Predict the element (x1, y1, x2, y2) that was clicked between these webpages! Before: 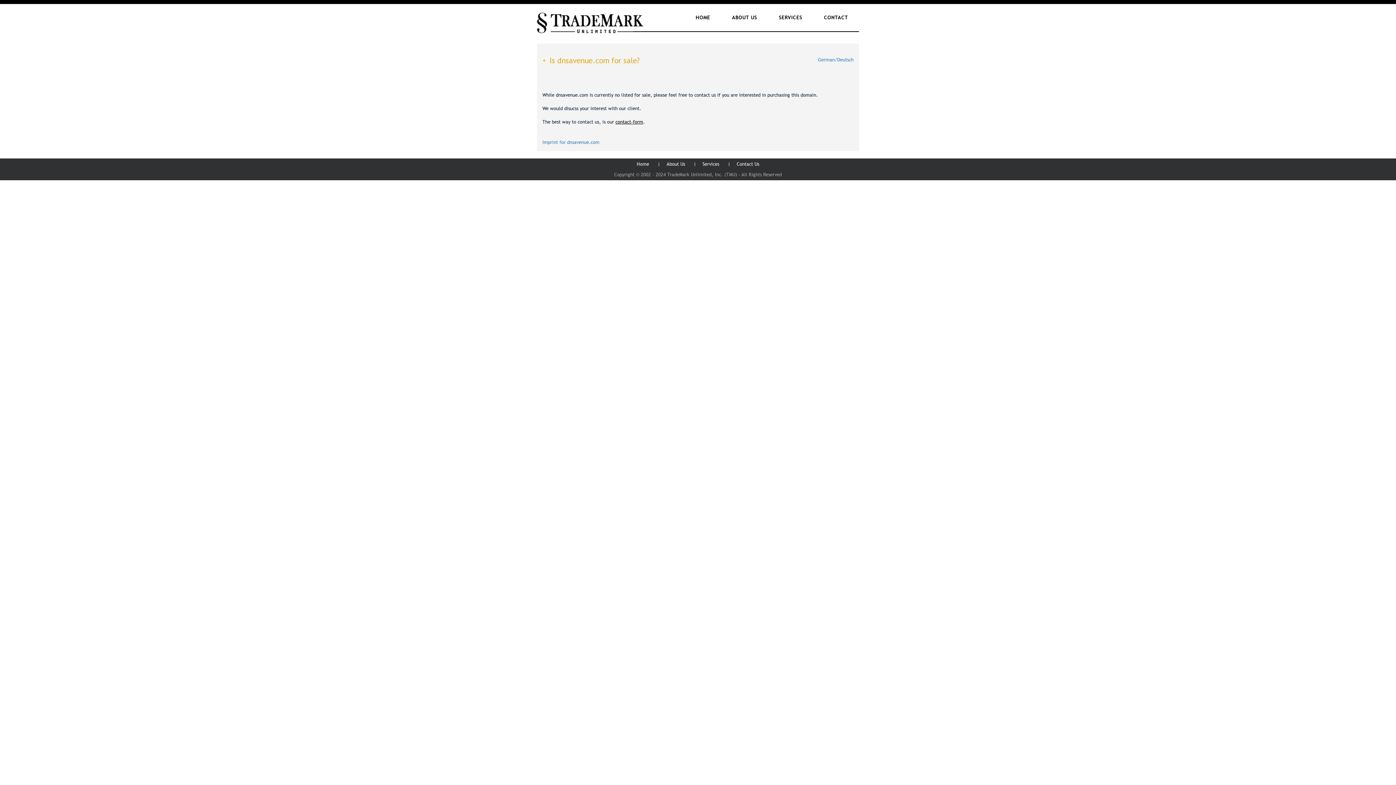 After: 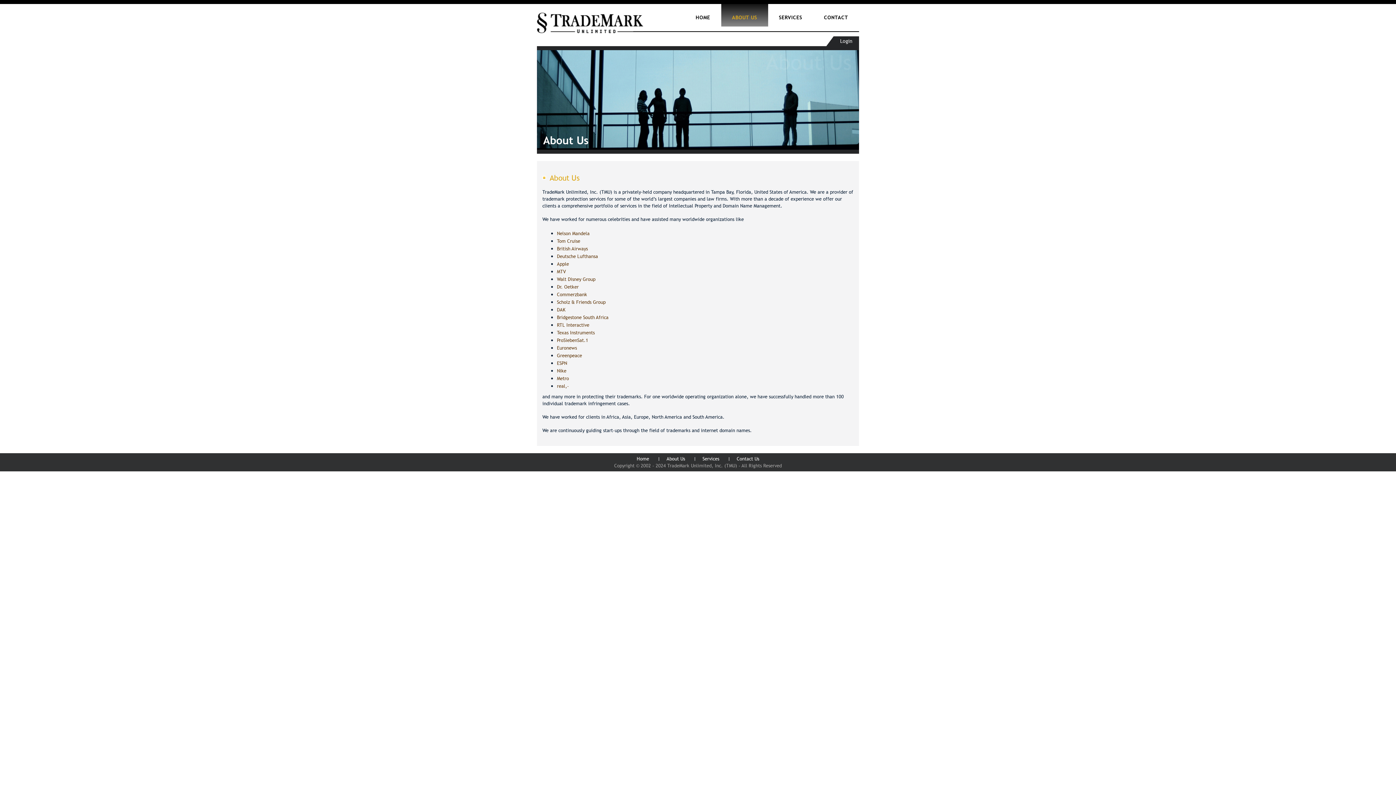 Action: label: About Us bbox: (662, 160, 689, 167)